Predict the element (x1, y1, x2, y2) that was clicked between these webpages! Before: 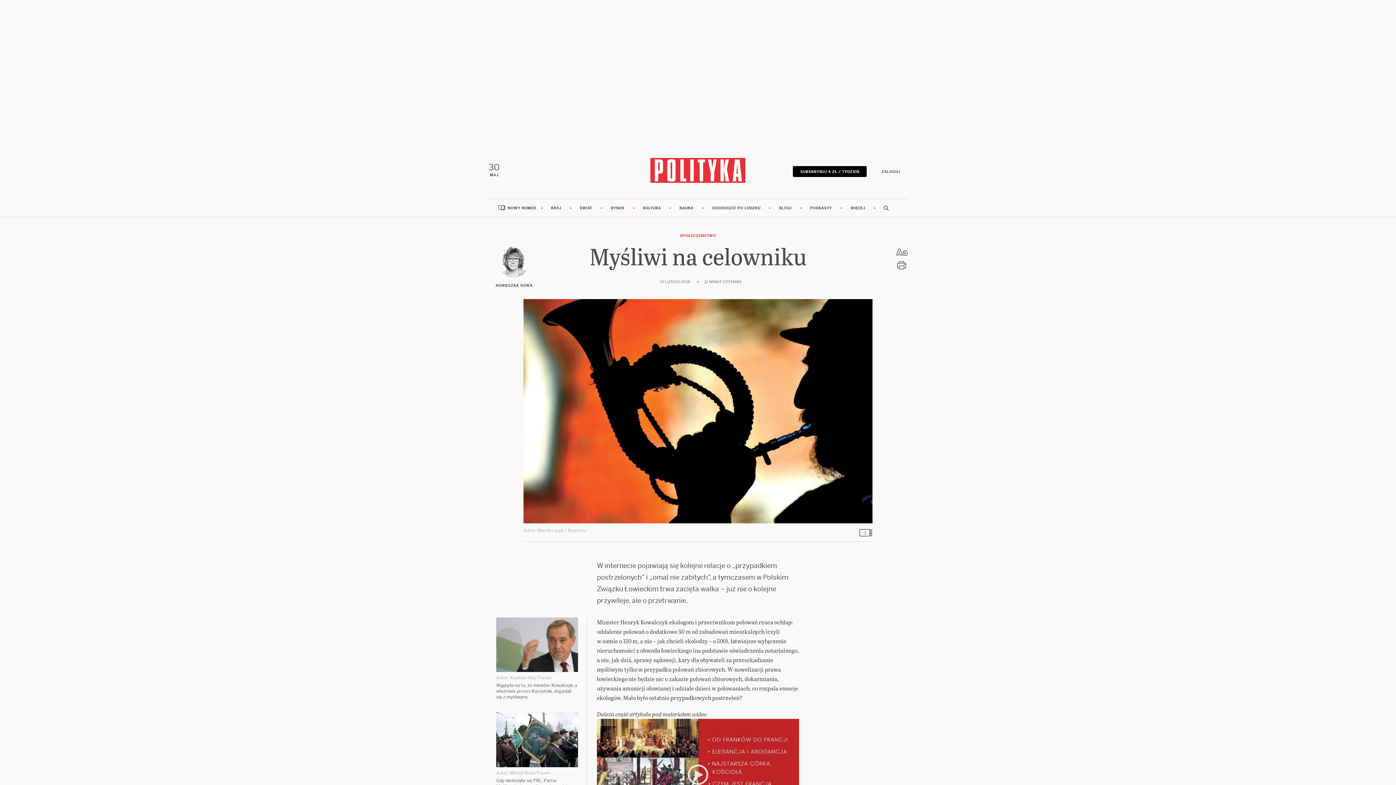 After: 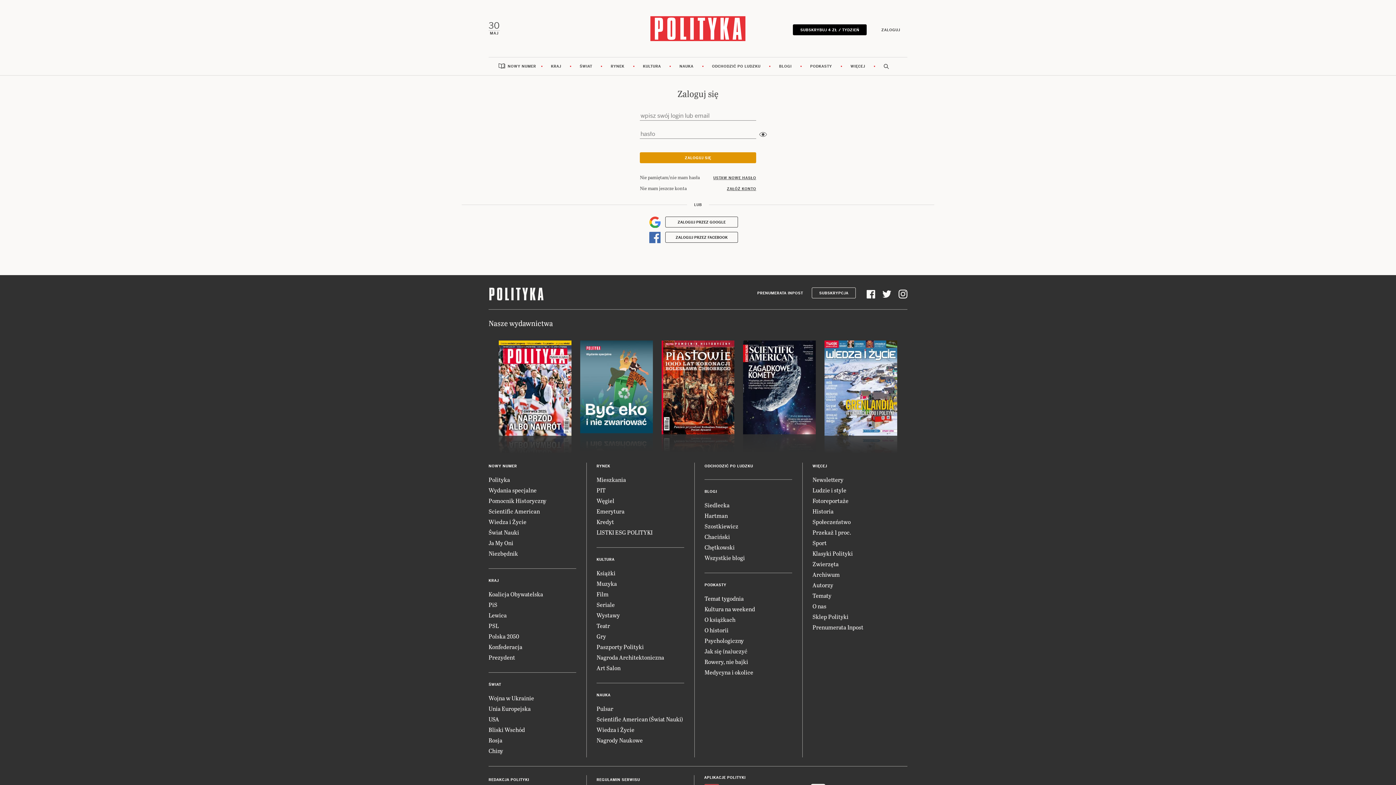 Action: bbox: (874, 166, 907, 177) label: ZALOGUJ